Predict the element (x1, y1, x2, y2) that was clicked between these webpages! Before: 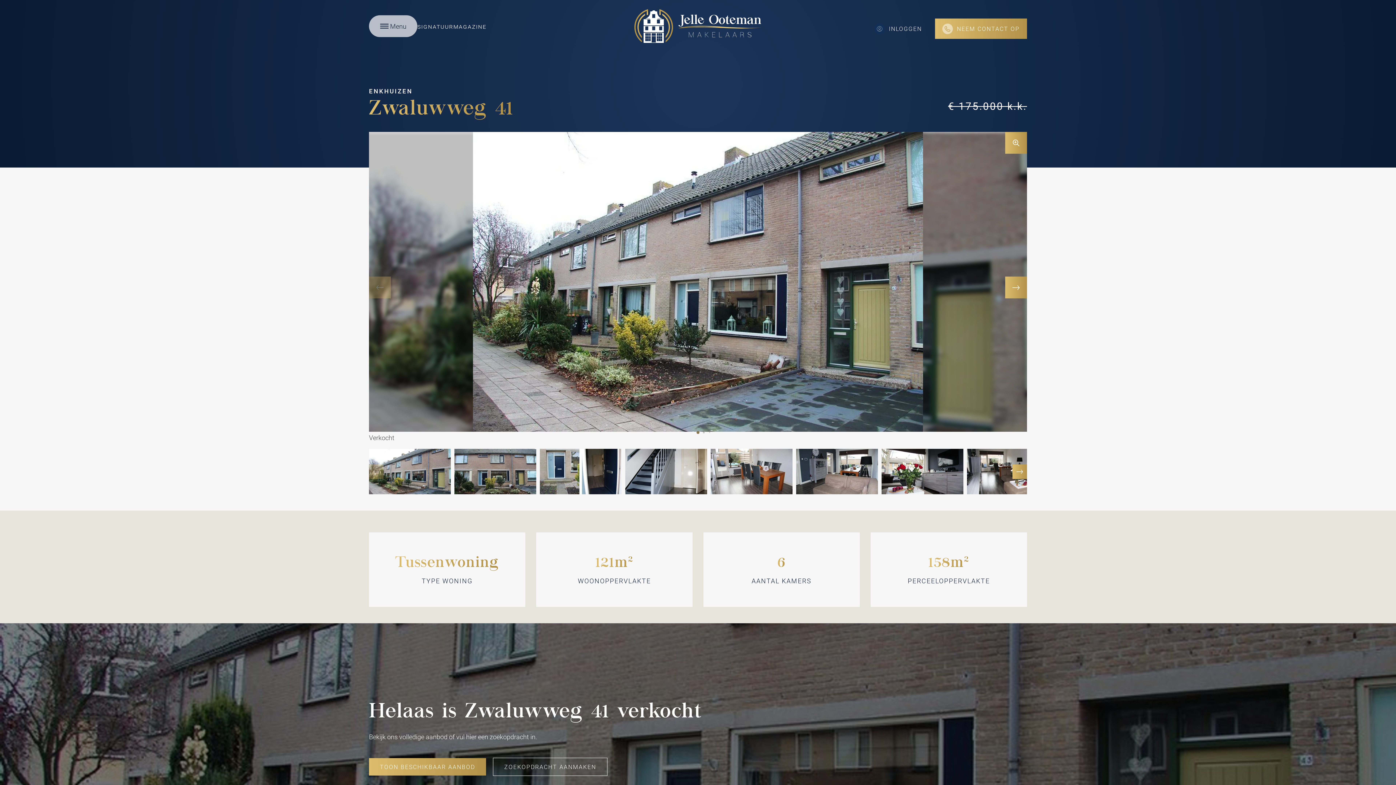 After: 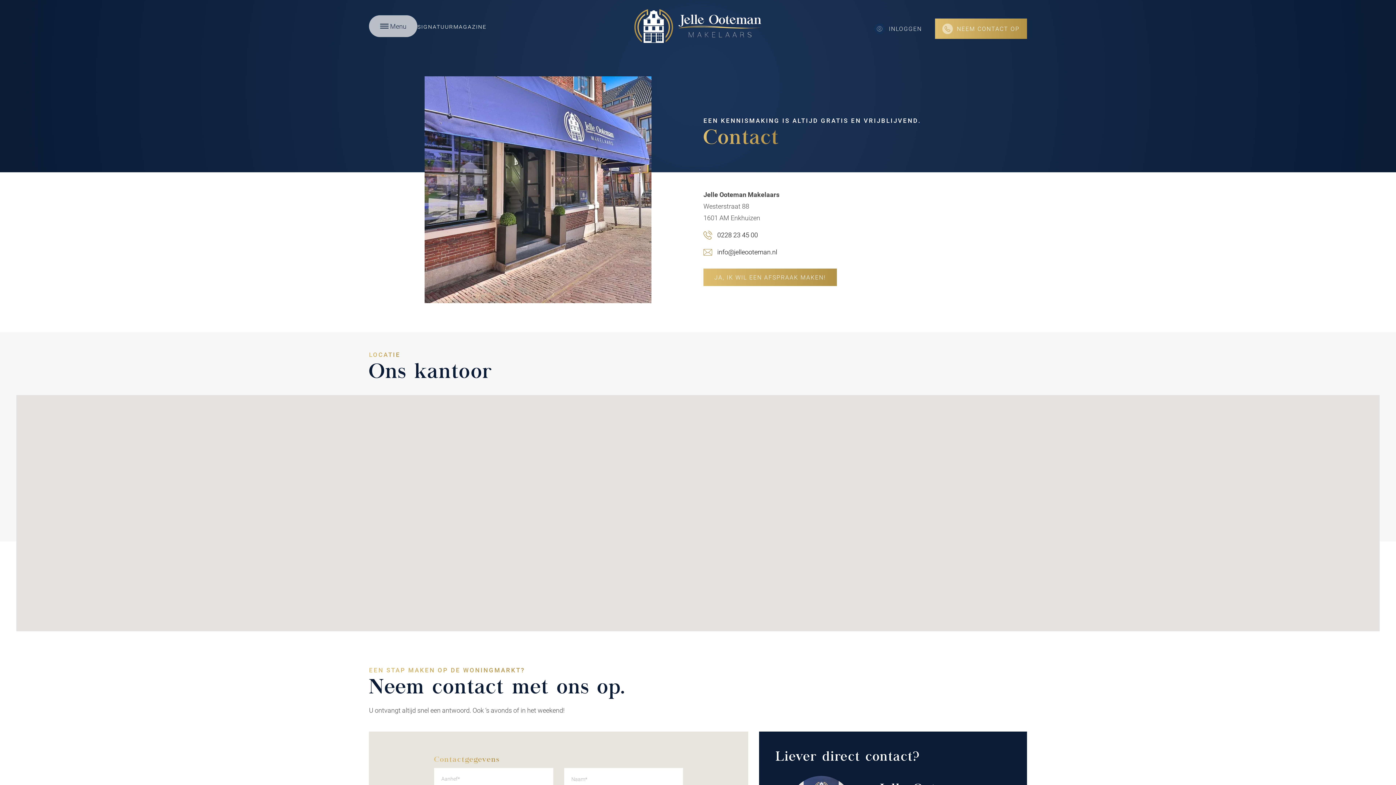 Action: label: NEEM CONTACT OP bbox: (935, 18, 1027, 38)